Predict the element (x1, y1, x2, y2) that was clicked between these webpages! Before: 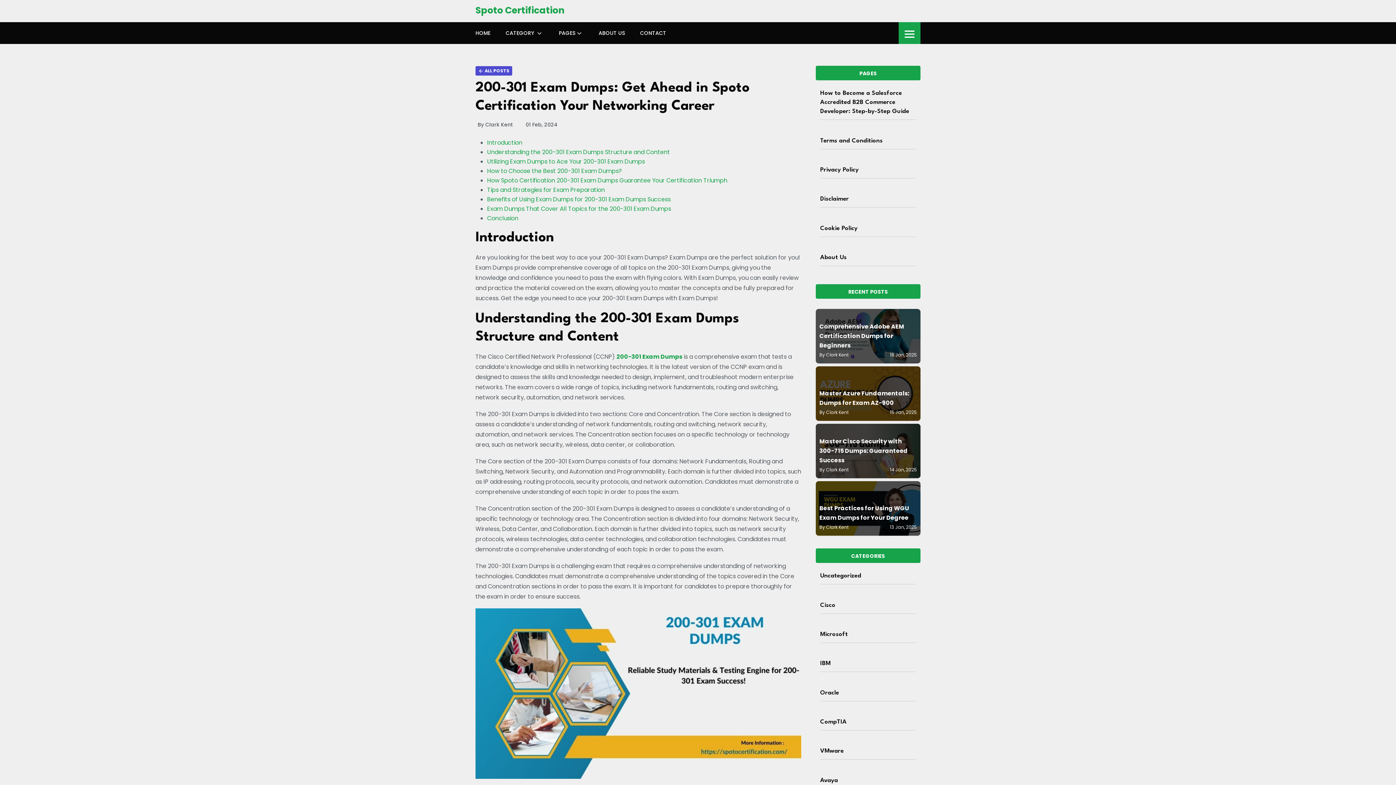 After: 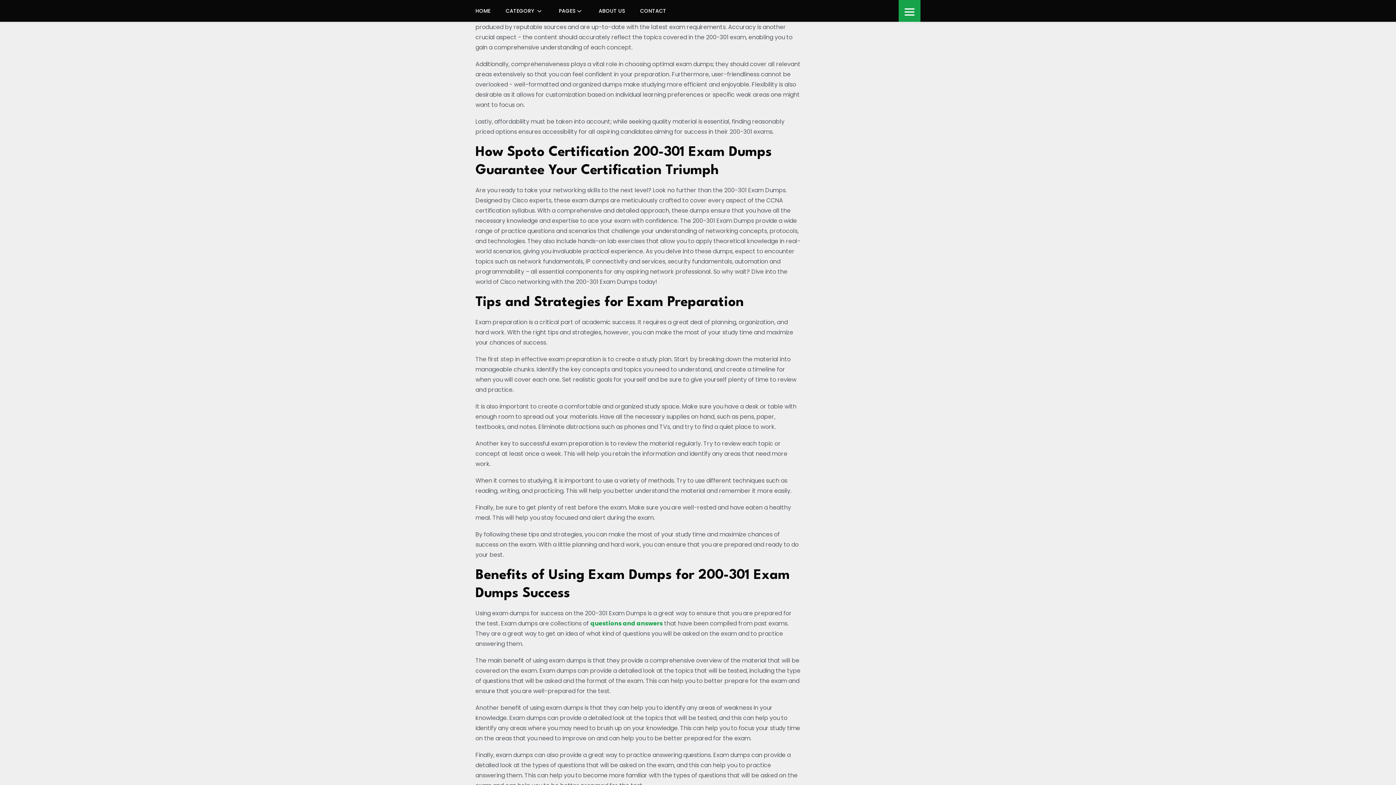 Action: label: How to Choose the Best 200-301 Exam Dumps? bbox: (487, 167, 622, 175)